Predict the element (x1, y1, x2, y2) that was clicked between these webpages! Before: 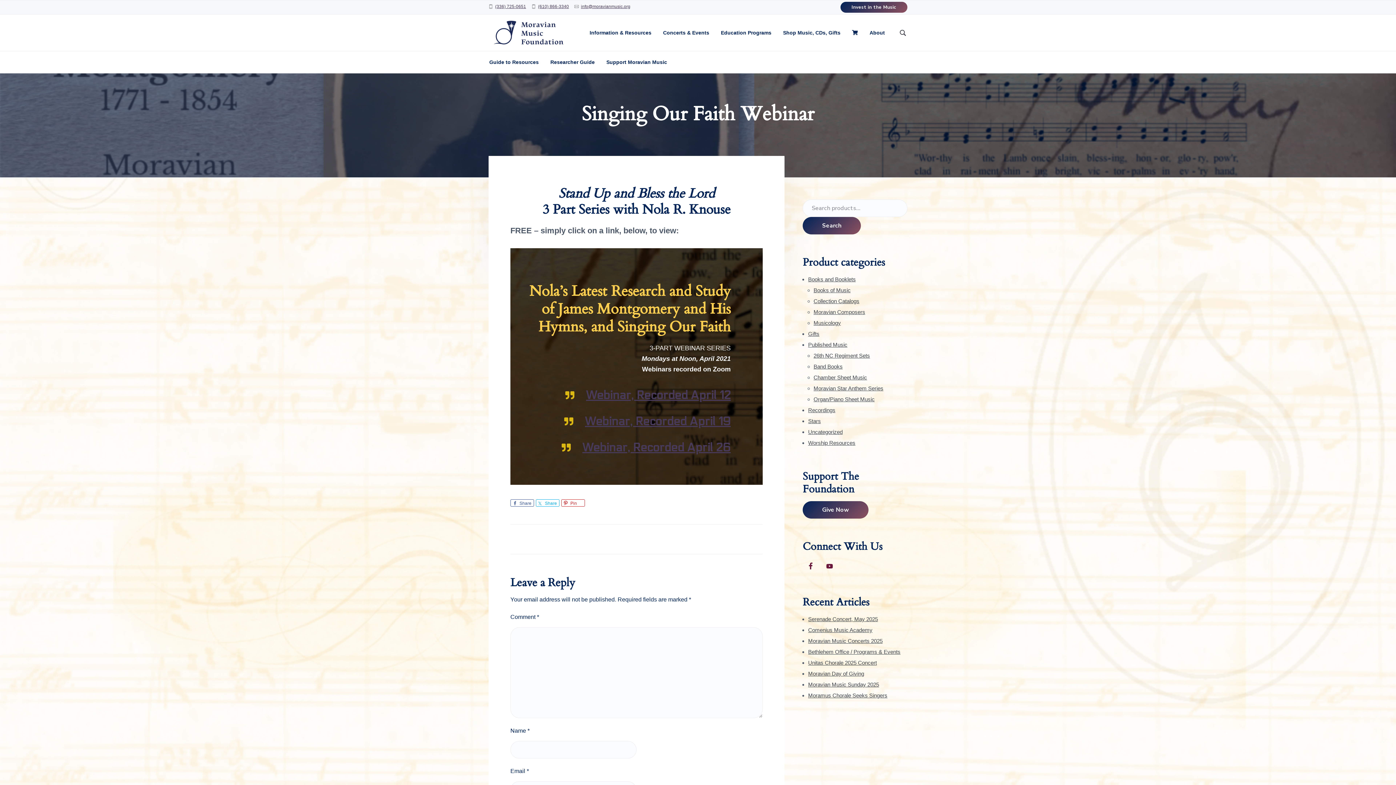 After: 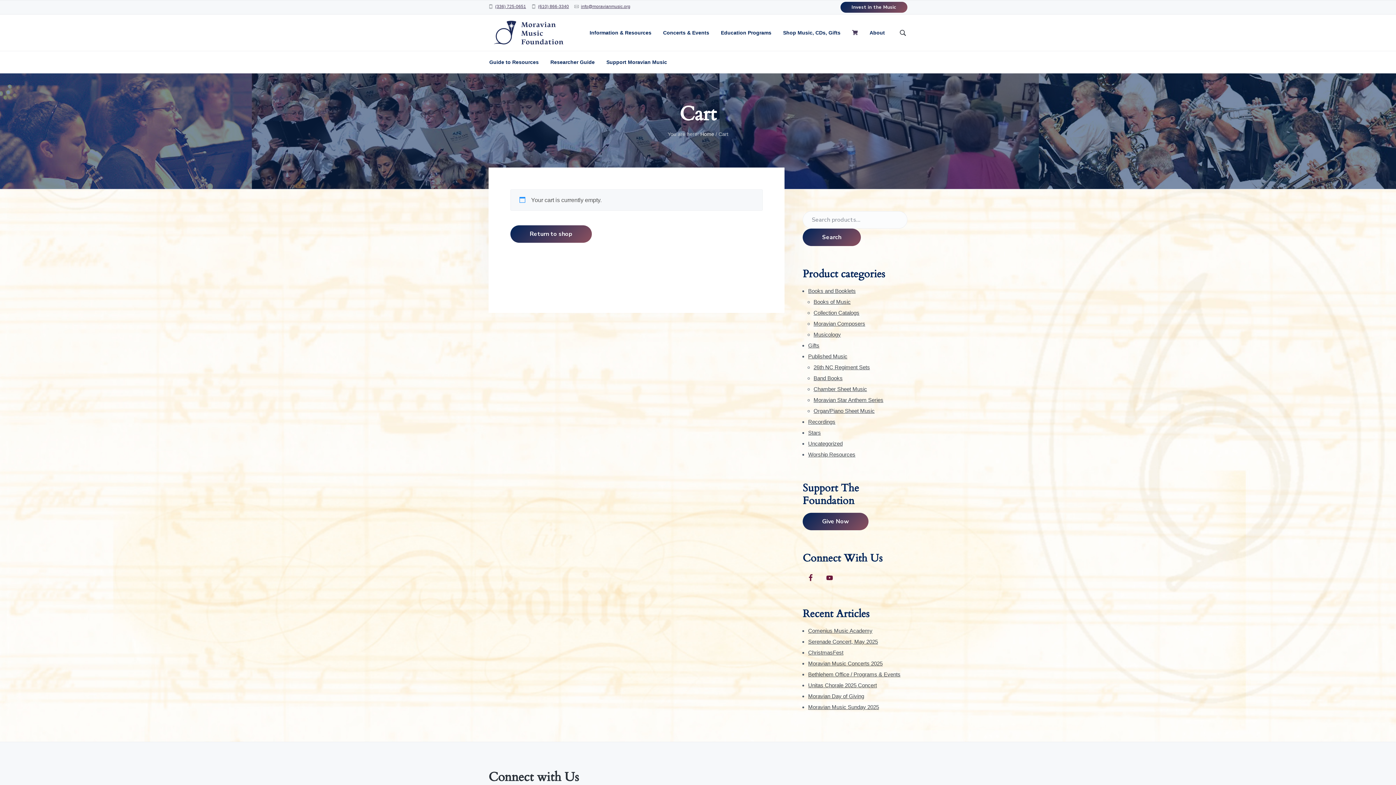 Action: bbox: (852, 28, 858, 36)